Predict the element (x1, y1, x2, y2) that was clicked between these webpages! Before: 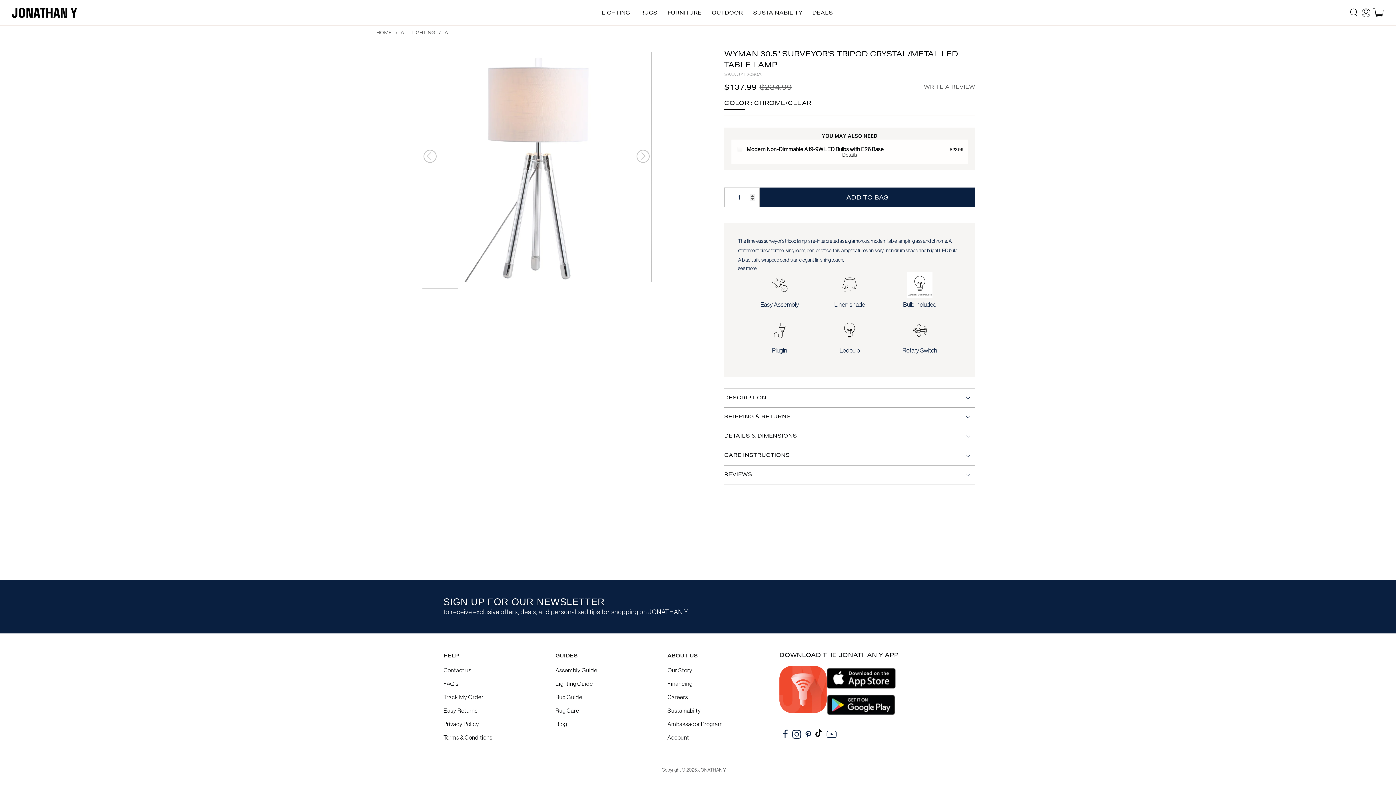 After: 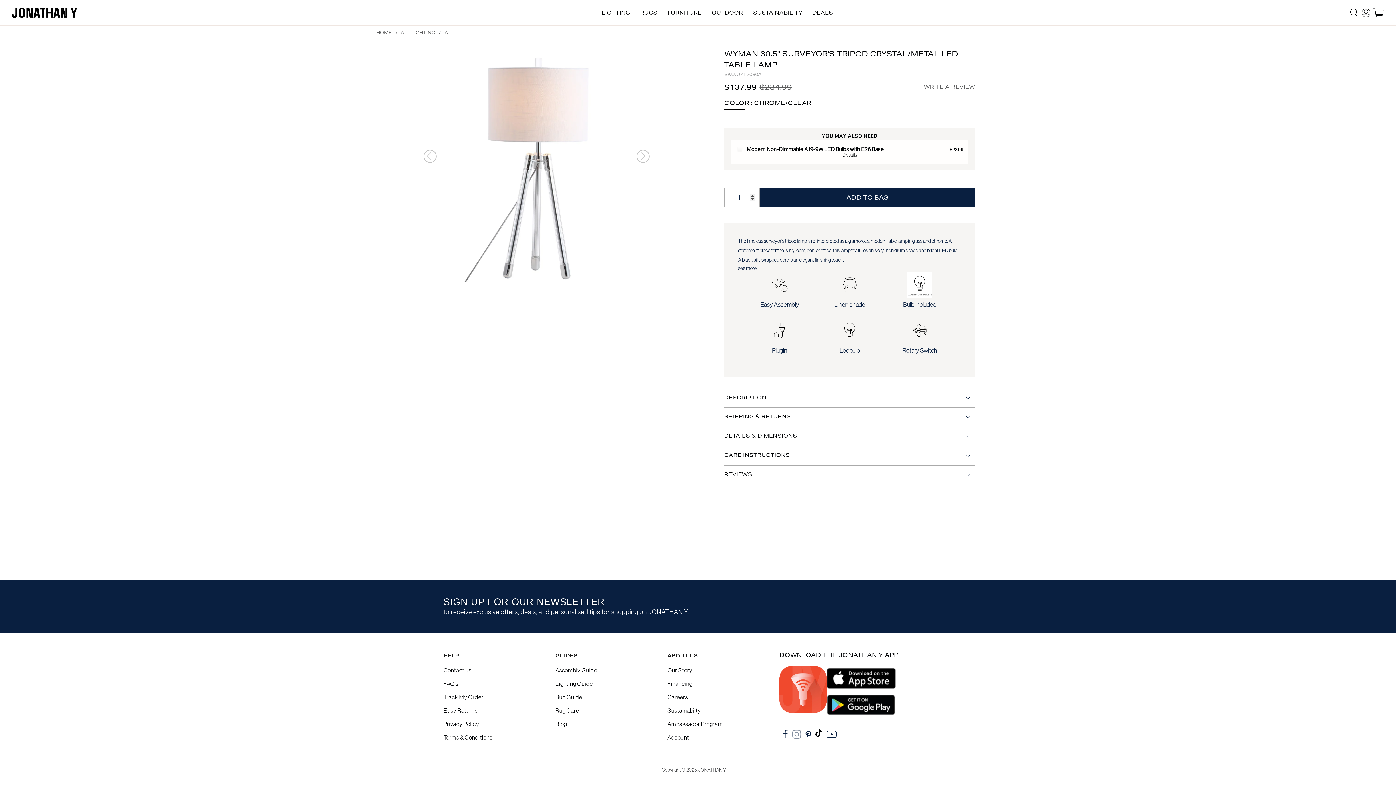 Action: bbox: (791, 729, 802, 743)